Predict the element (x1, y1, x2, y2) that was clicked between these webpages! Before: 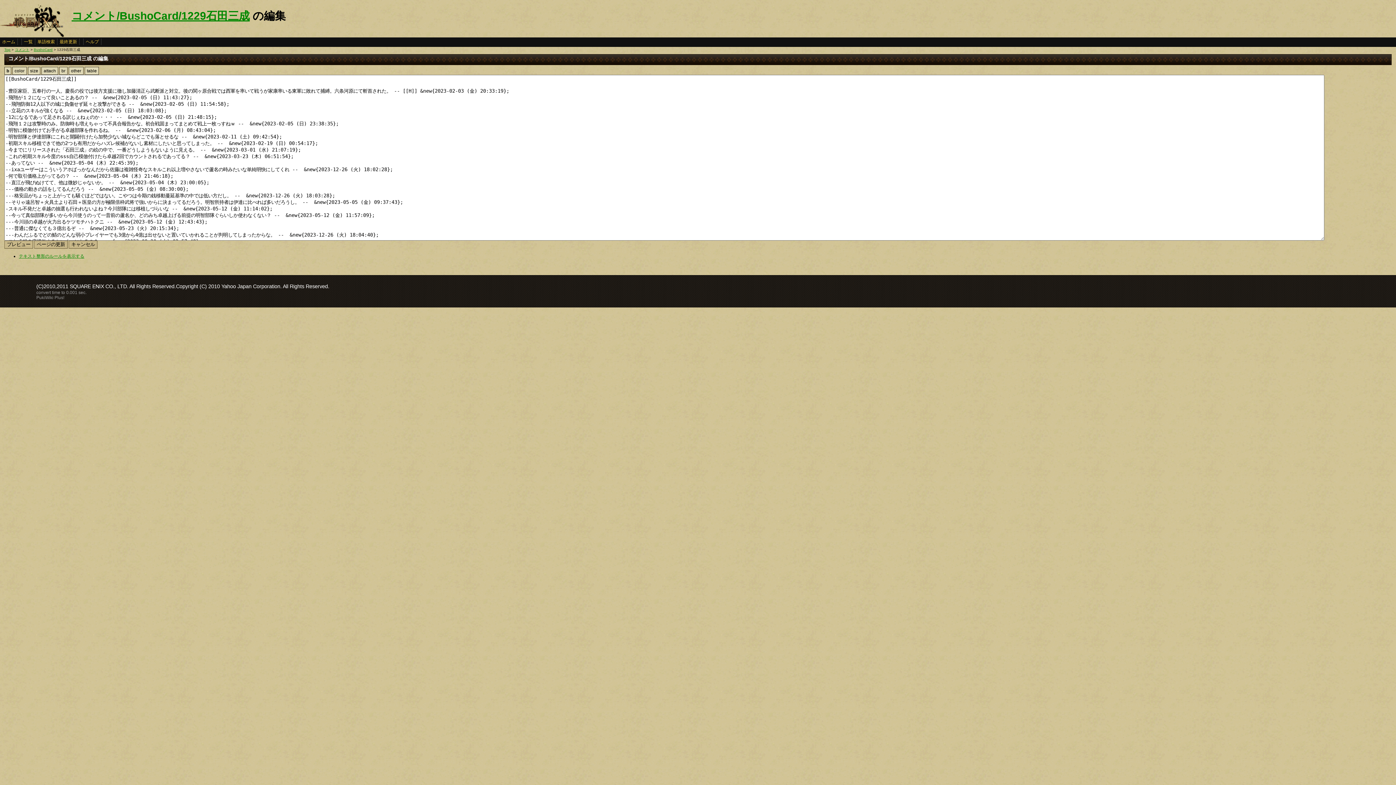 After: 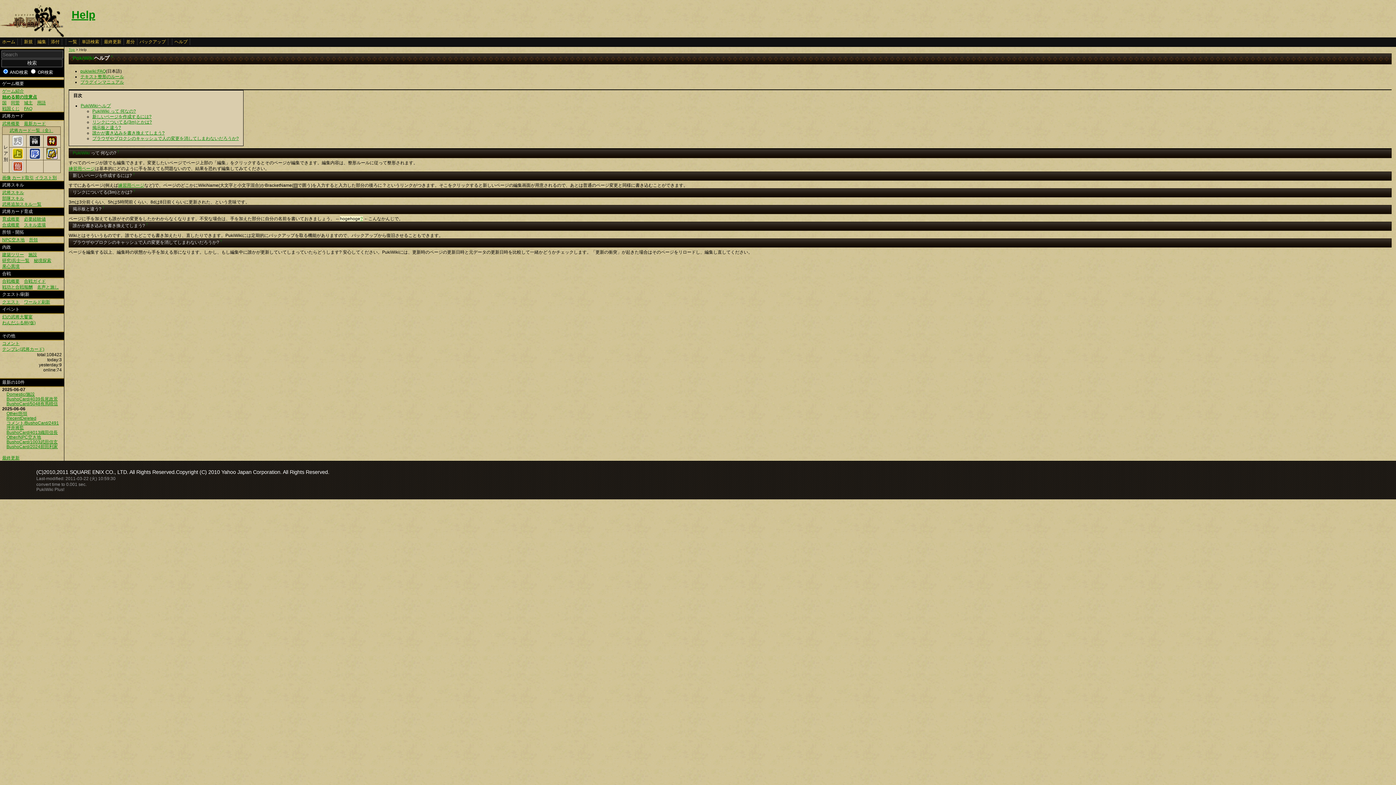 Action: label: ヘルプ bbox: (83, 38, 101, 45)